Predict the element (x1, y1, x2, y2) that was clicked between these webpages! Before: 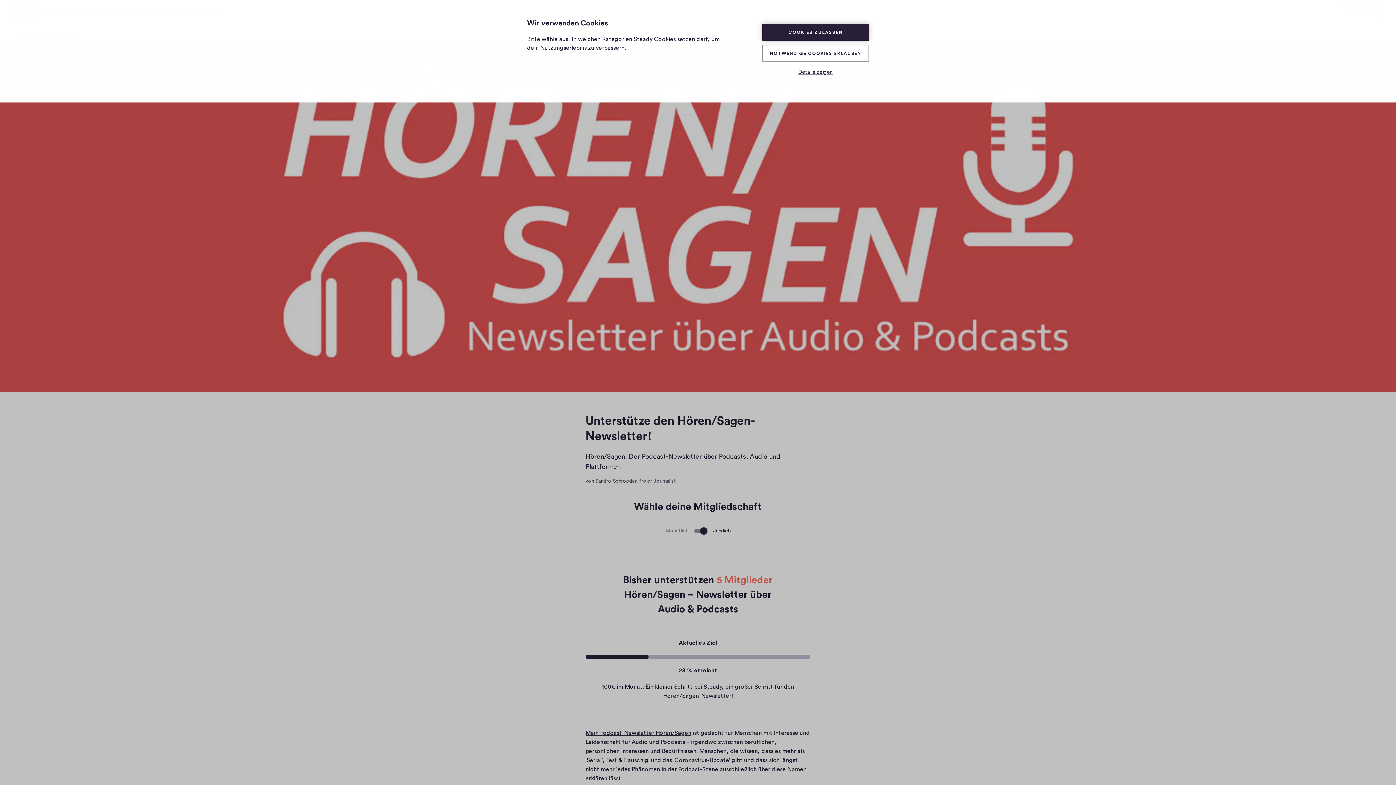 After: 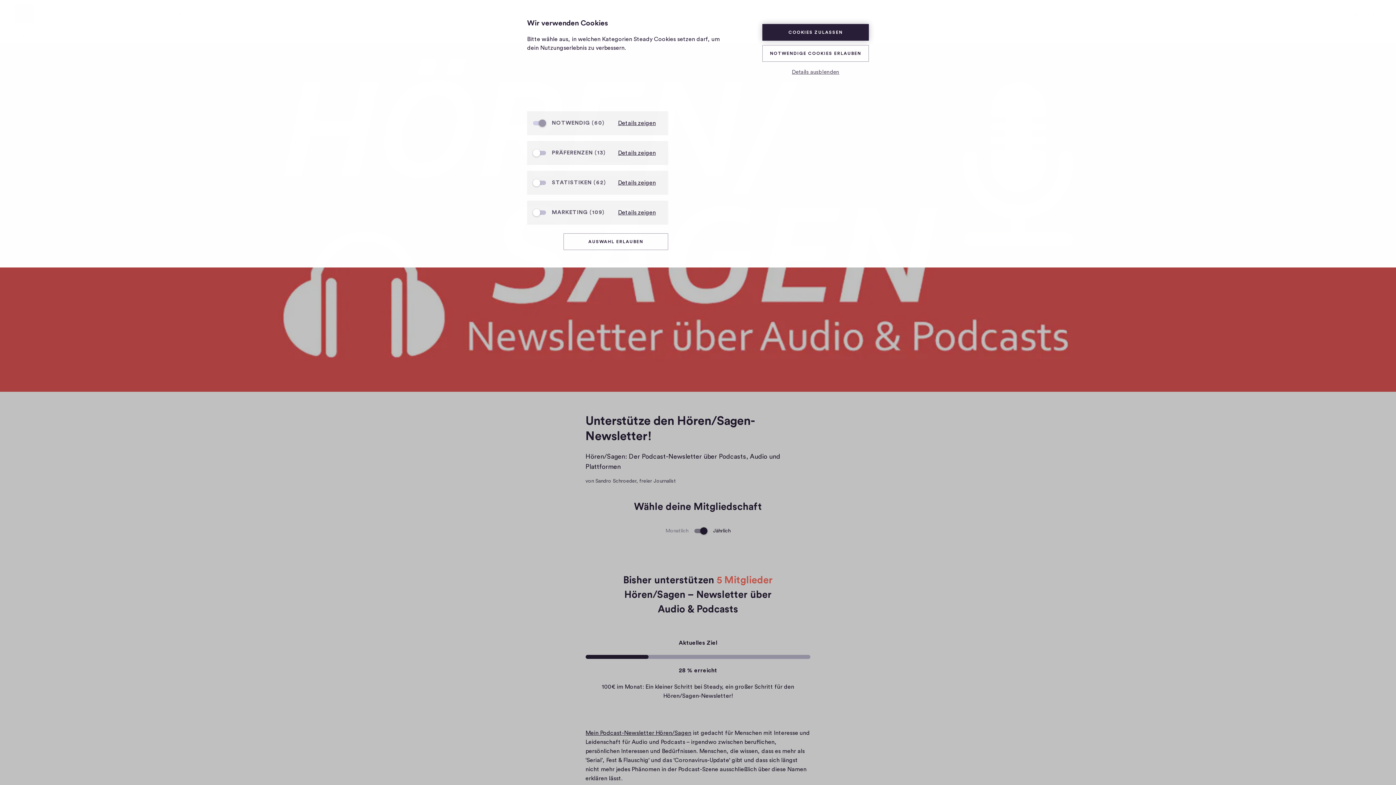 Action: bbox: (762, 66, 869, 78) label: Details zeigen